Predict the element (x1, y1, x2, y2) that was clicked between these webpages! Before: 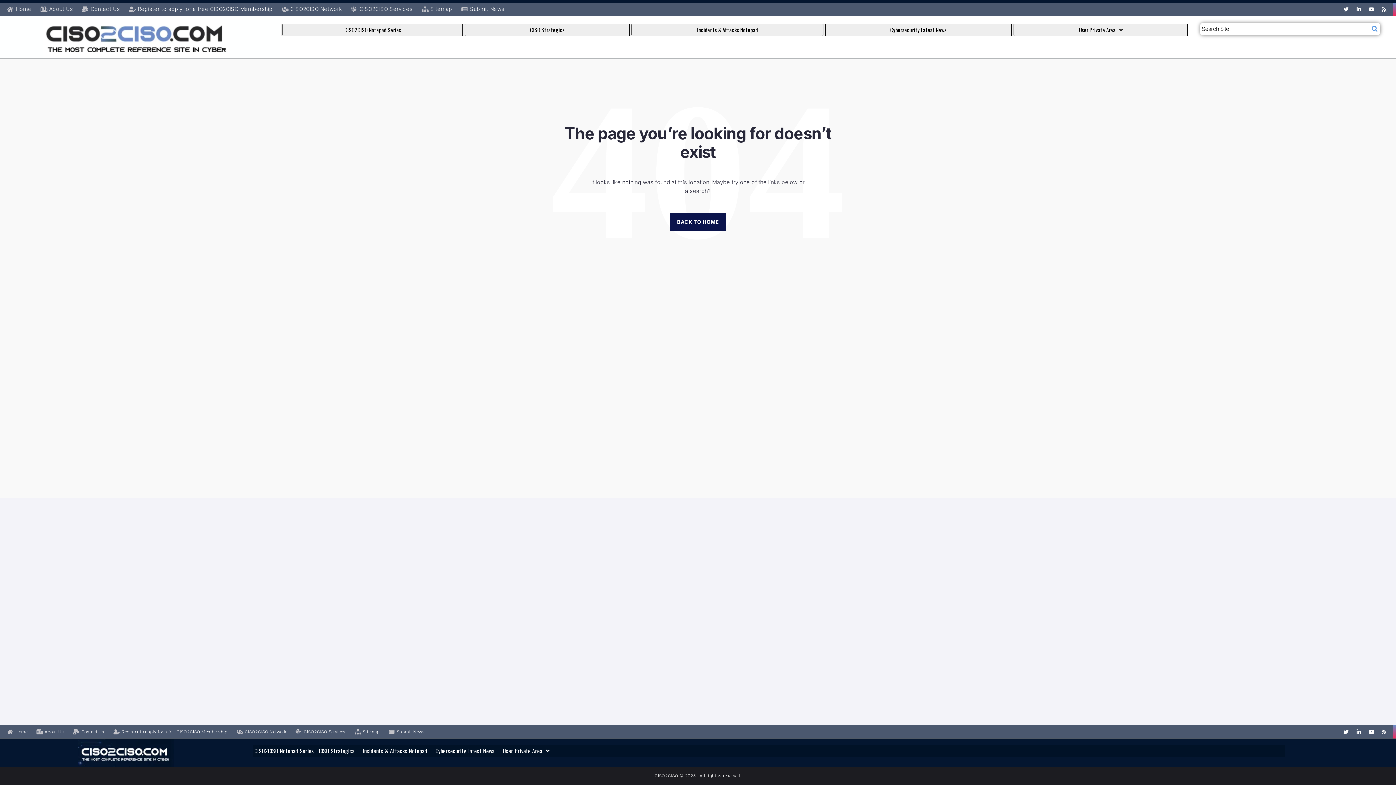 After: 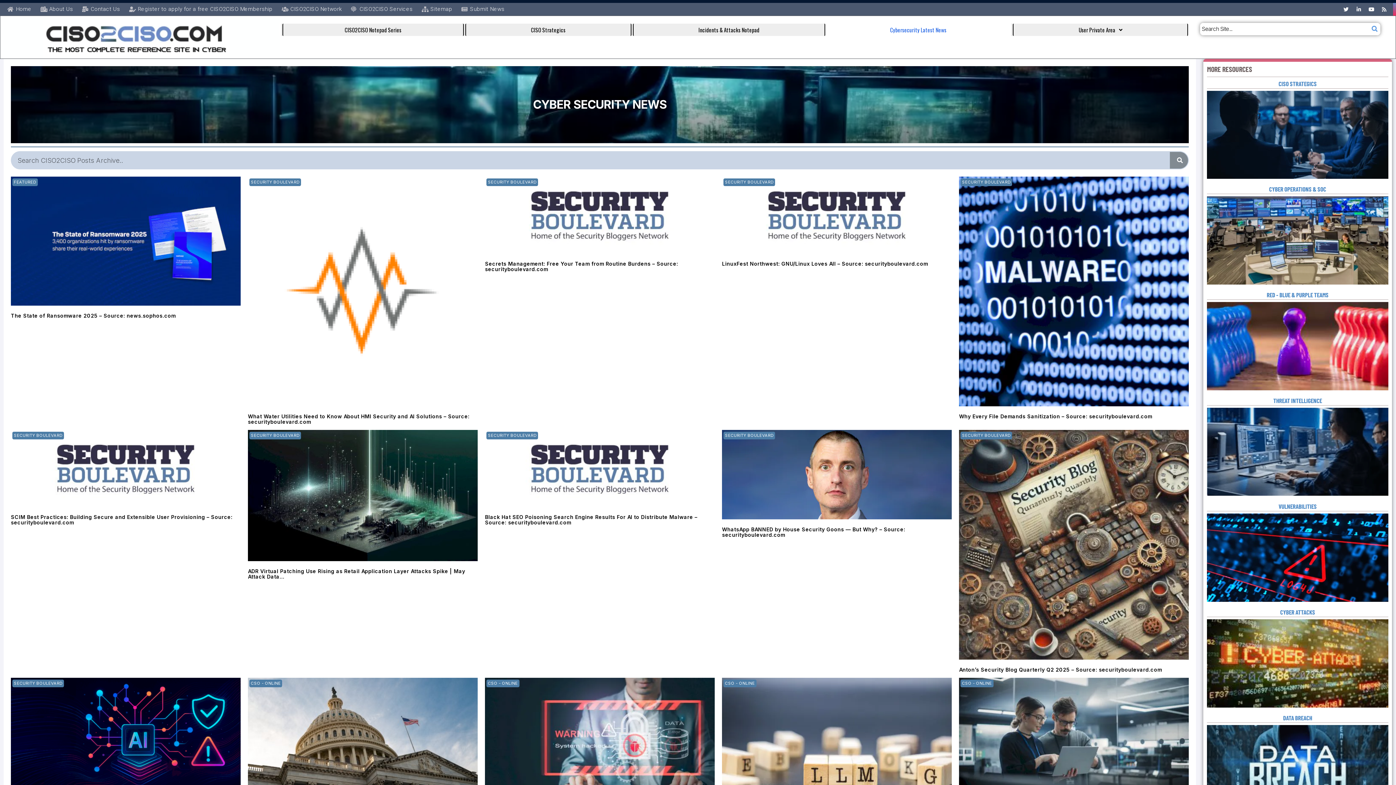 Action: bbox: (825, 23, 1012, 36) label: Cybersecurity Latest News